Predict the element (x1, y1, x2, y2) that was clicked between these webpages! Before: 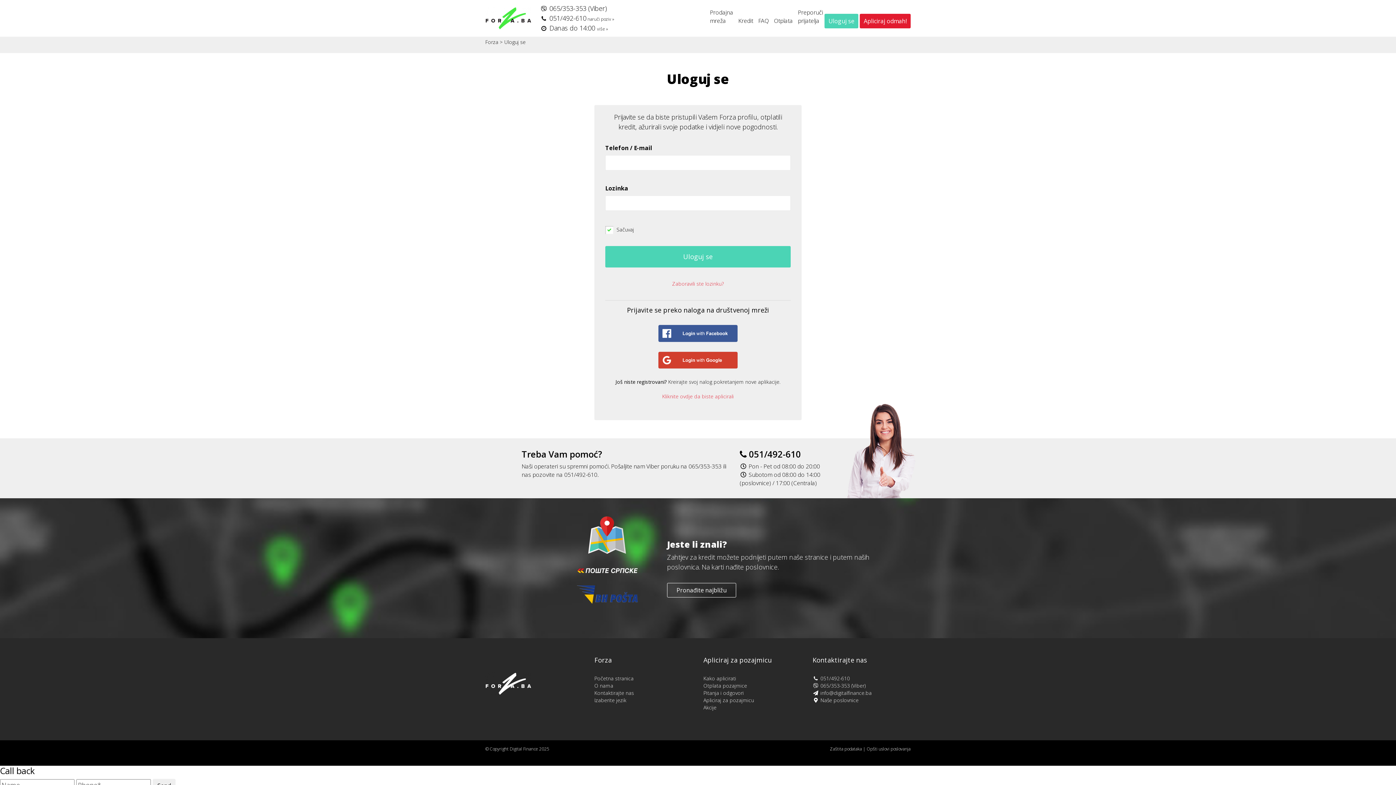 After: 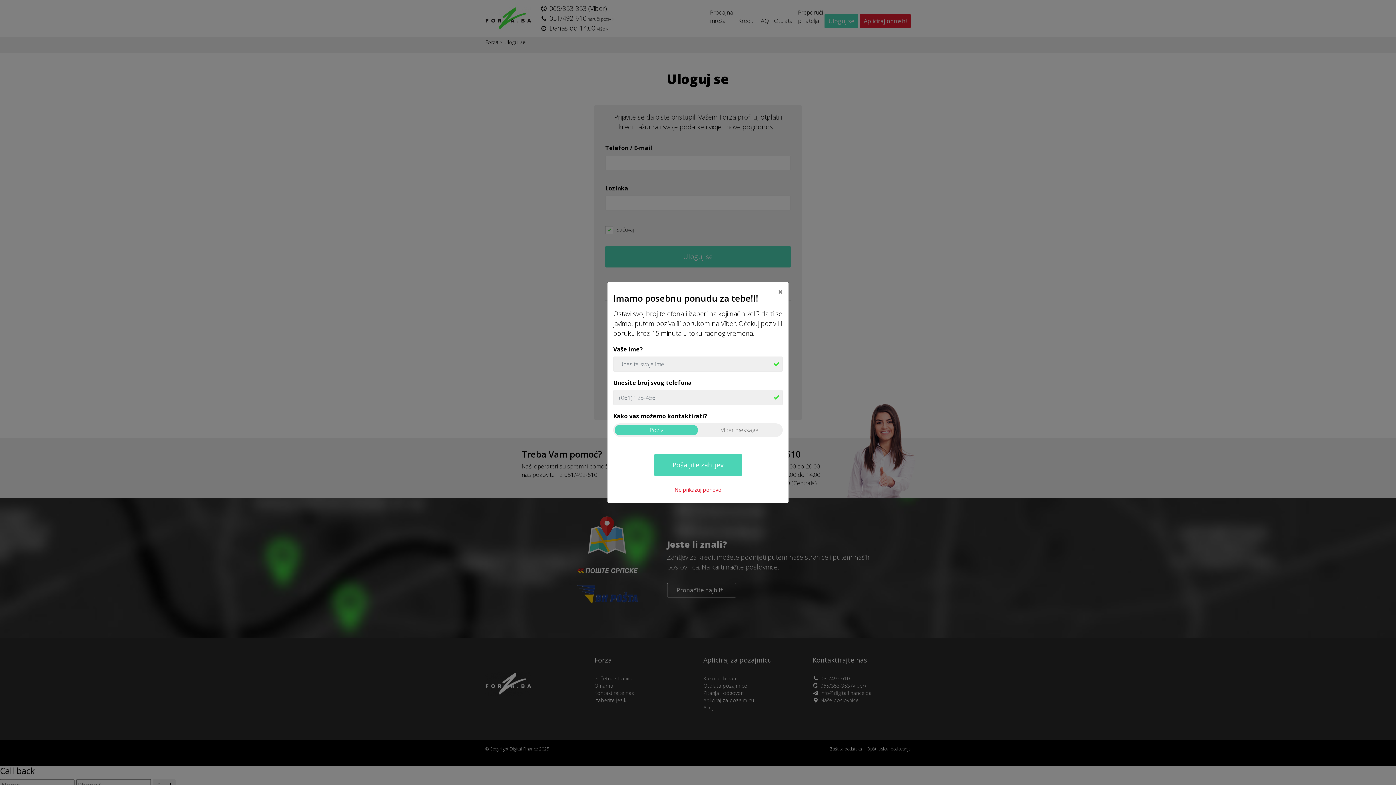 Action: bbox: (820, 682, 865, 689) label: 065/353-353 (Viber)